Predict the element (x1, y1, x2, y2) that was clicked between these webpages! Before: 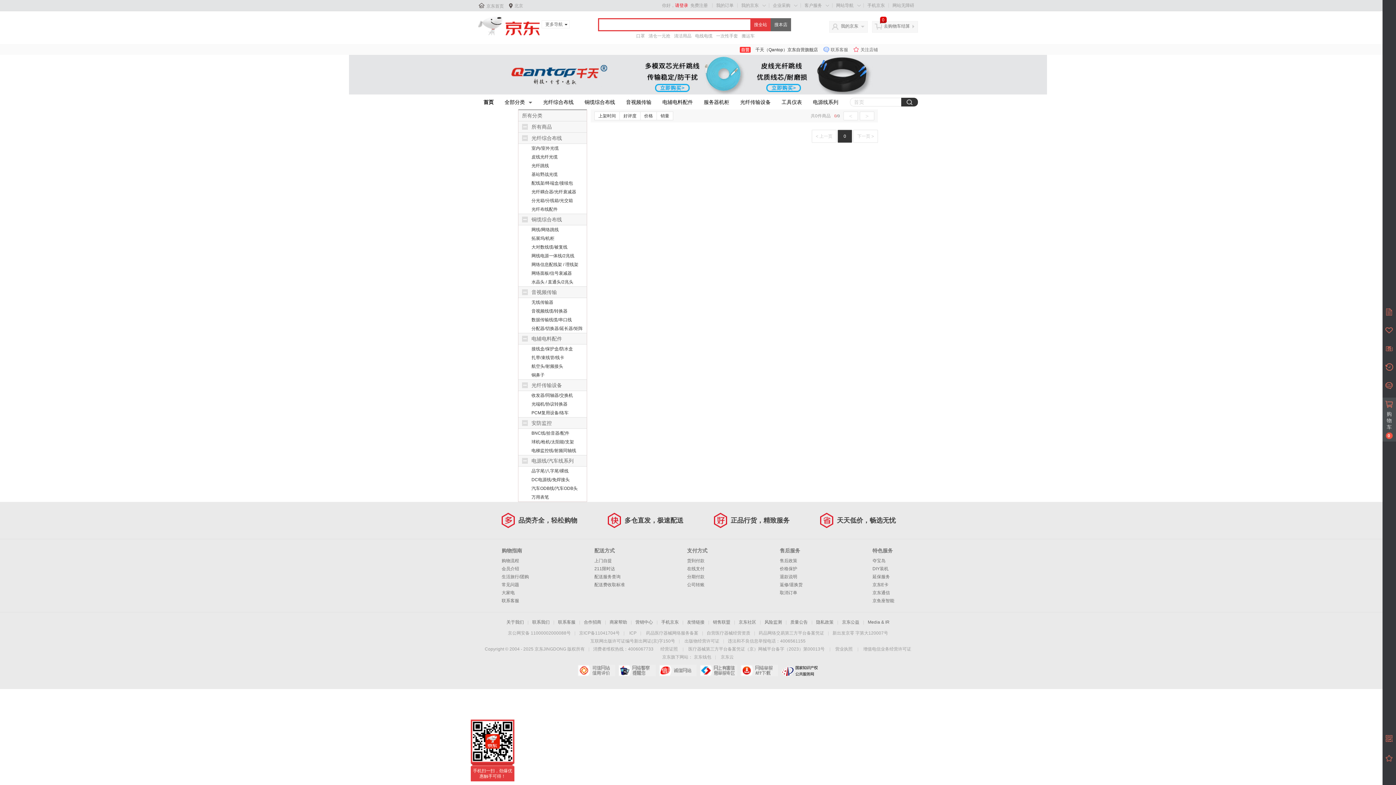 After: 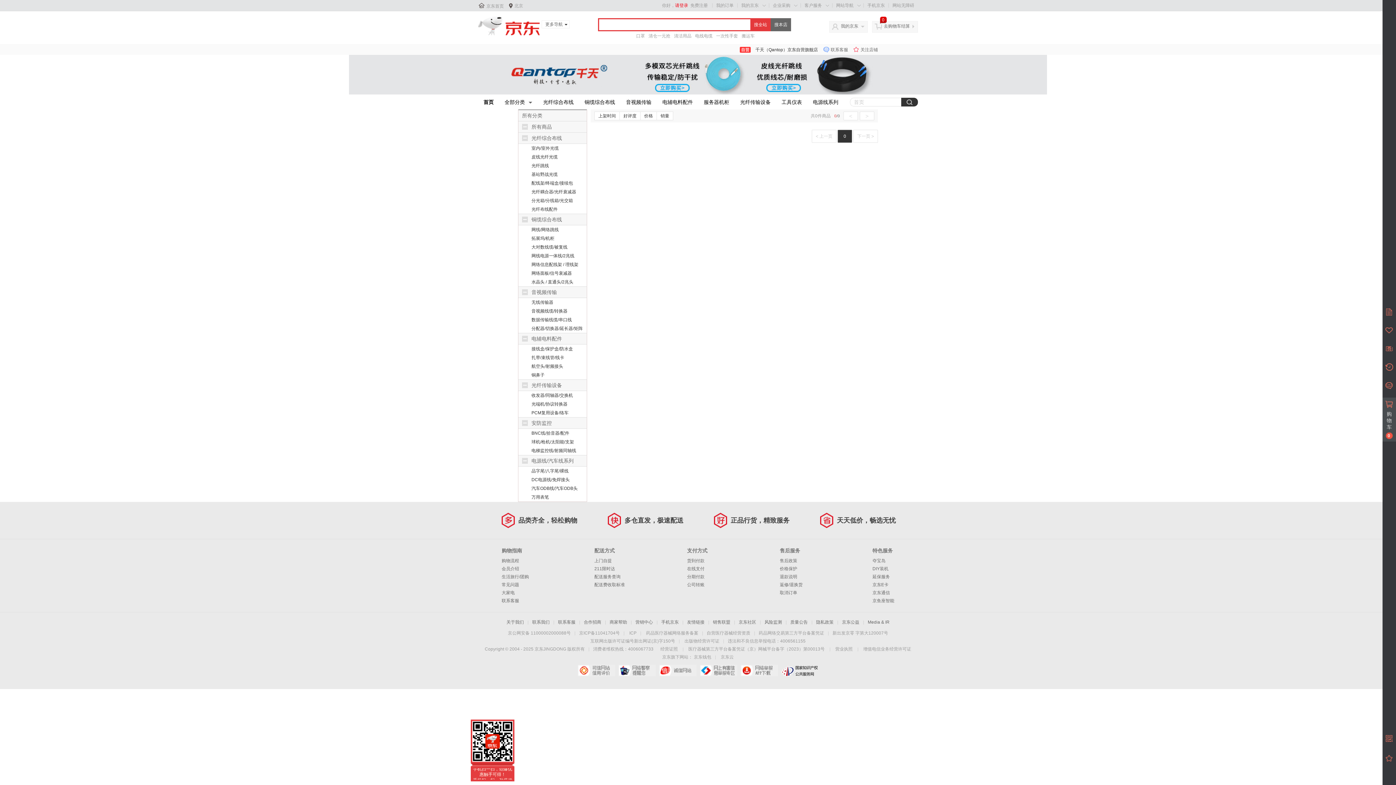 Action: label: 铜鼻子 bbox: (518, 370, 586, 379)